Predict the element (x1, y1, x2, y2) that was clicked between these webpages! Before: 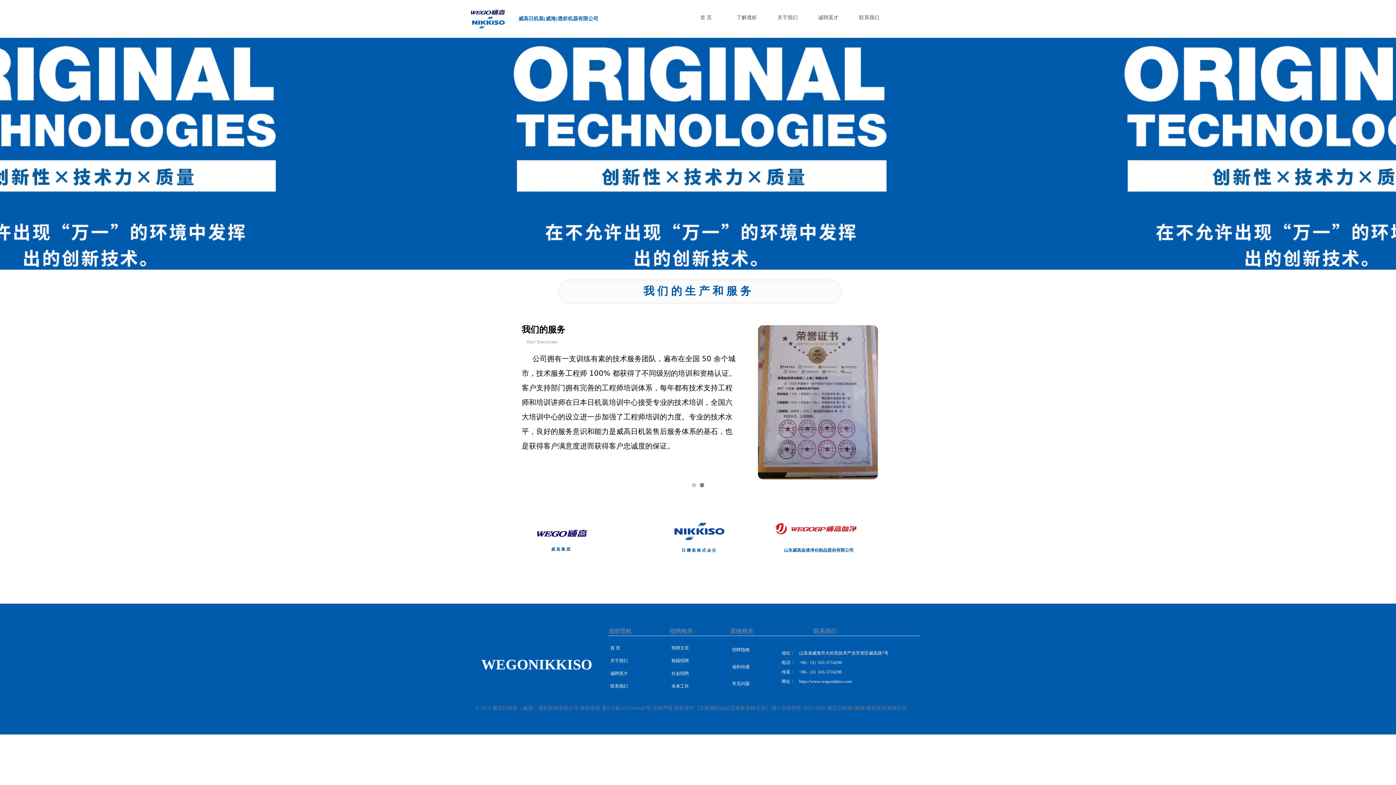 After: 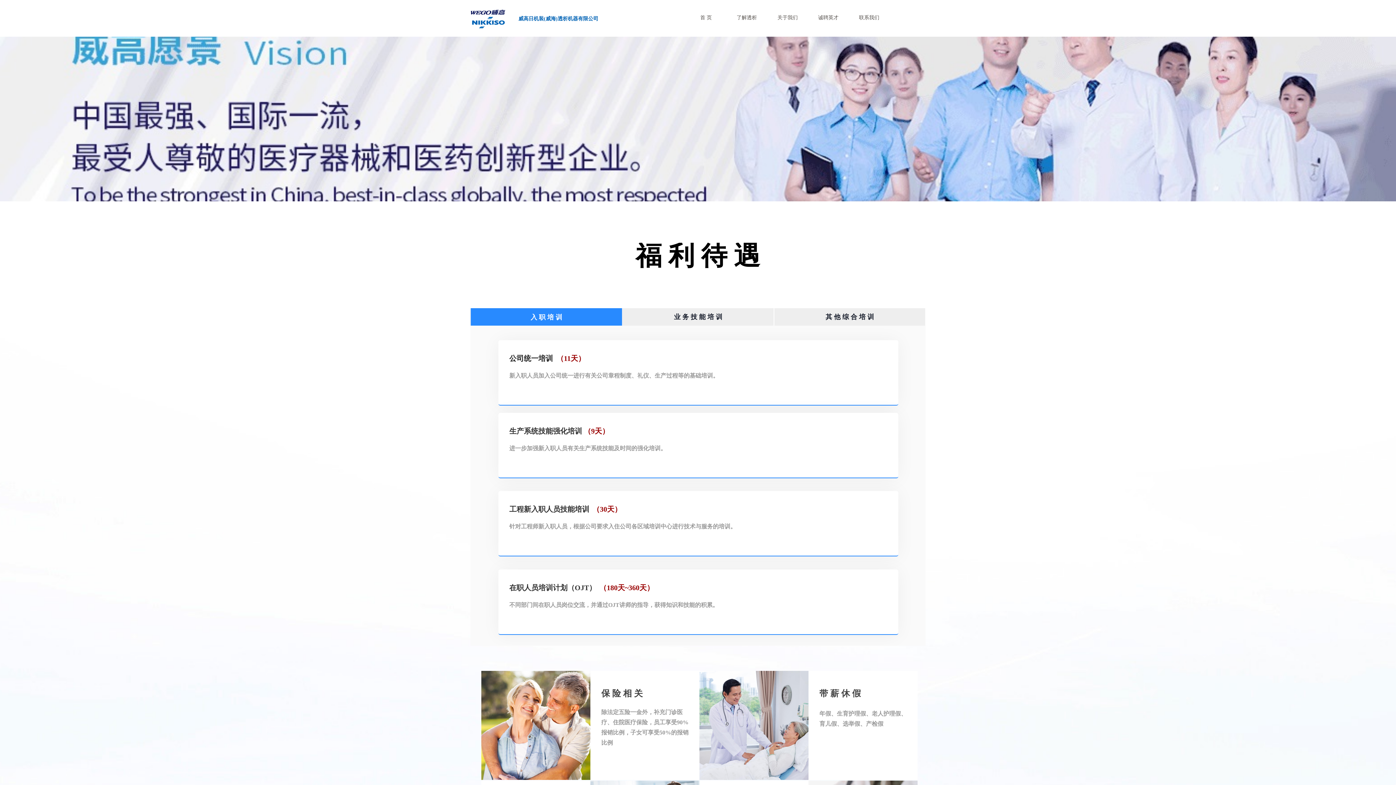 Action: bbox: (728, 658, 757, 675) label: 福利待遇